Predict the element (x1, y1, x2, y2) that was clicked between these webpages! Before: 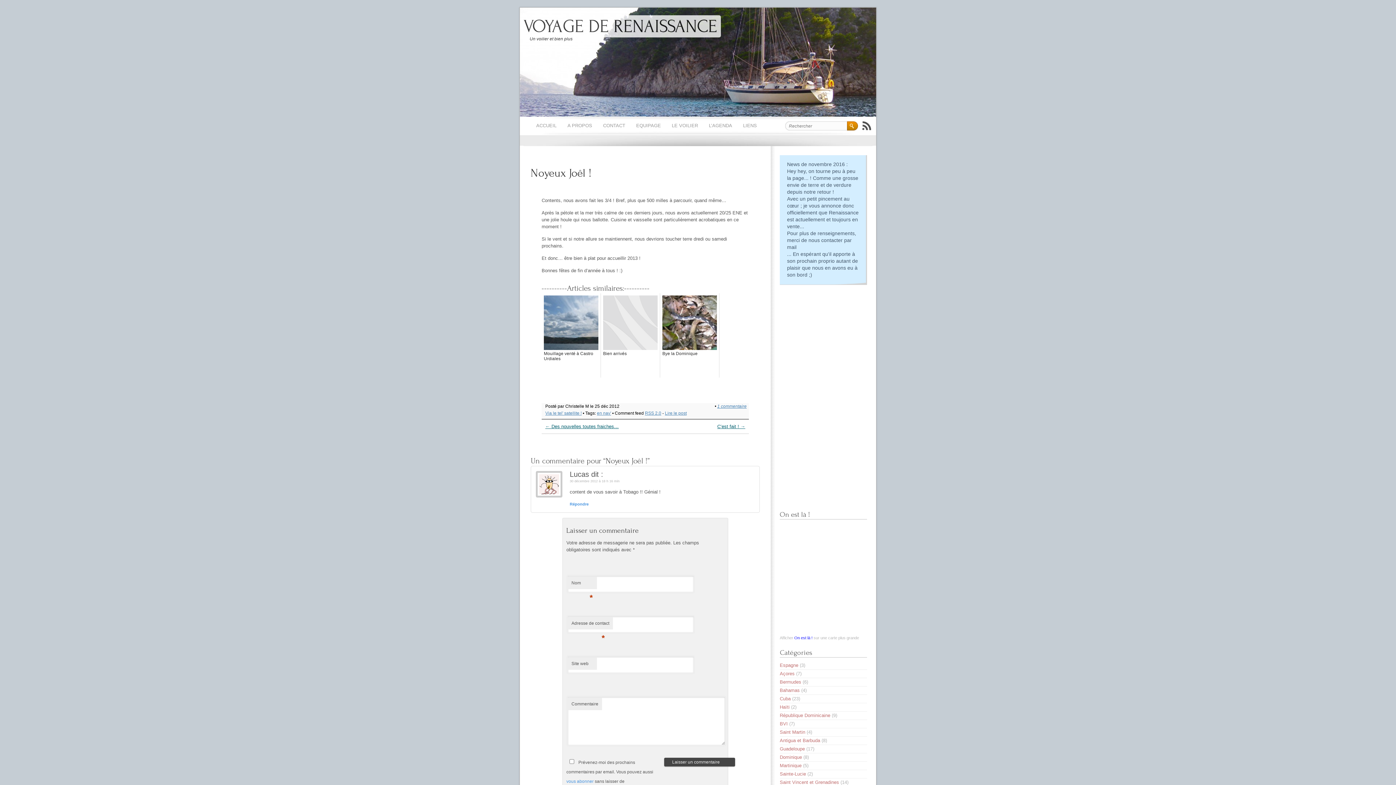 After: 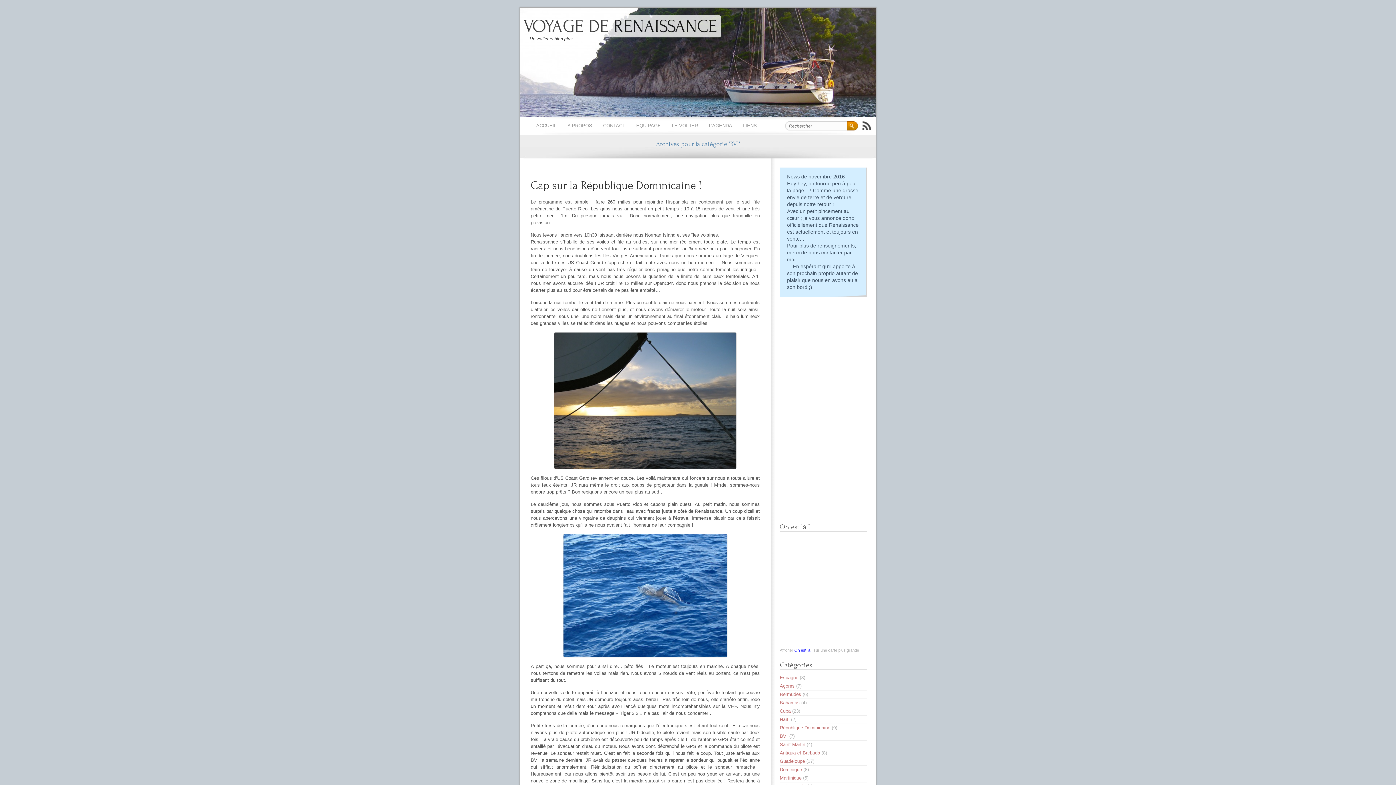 Action: bbox: (780, 721, 788, 726) label: BVI